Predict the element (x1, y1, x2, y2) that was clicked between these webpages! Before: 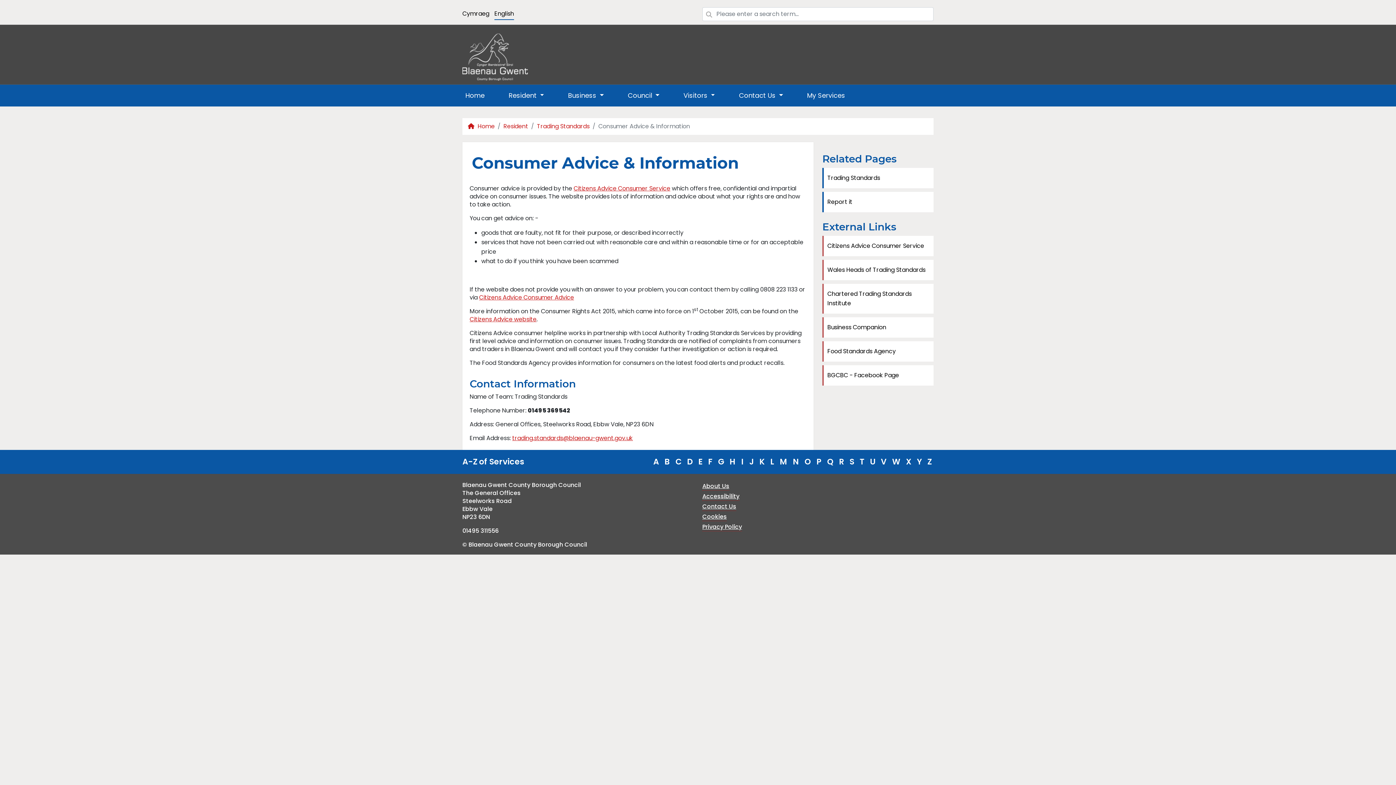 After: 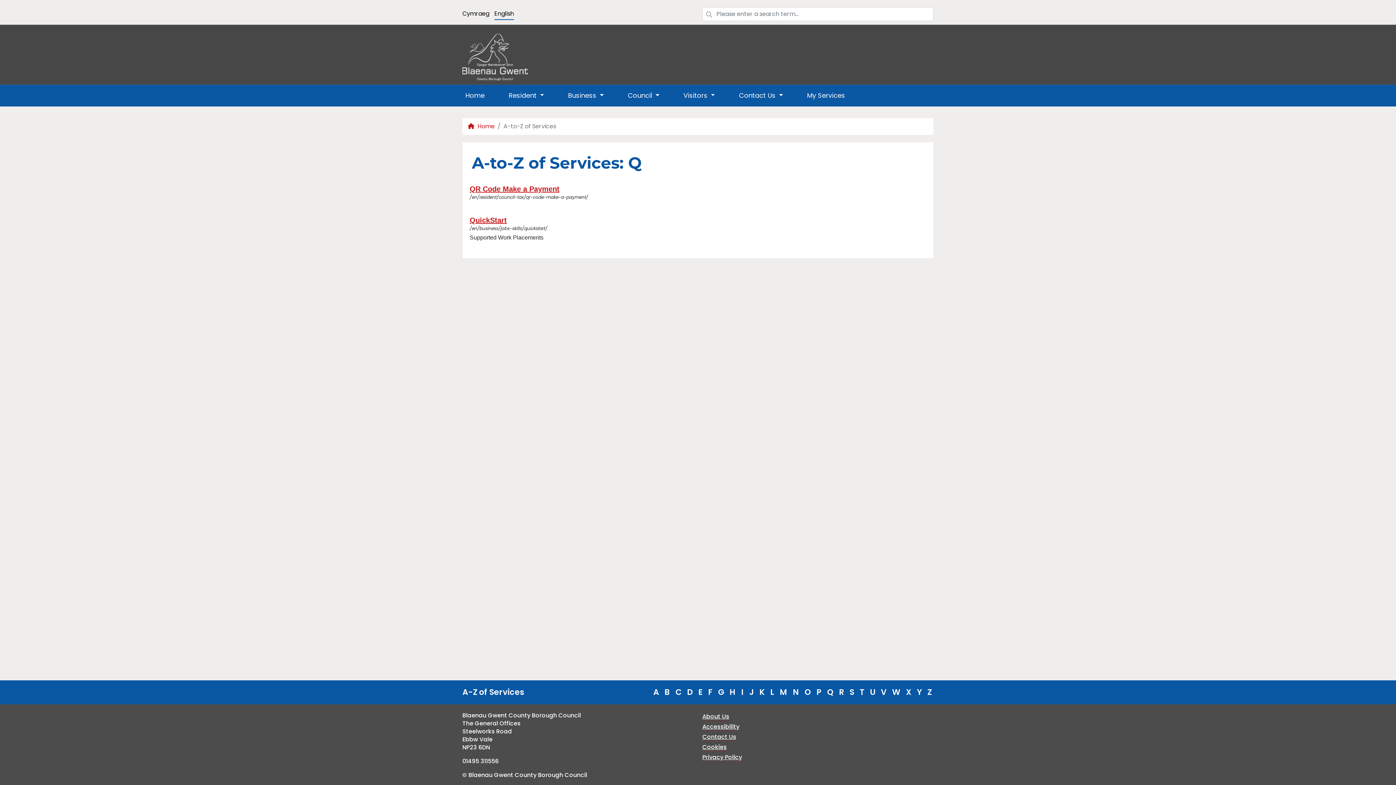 Action: bbox: (825, 456, 835, 467) label: Q